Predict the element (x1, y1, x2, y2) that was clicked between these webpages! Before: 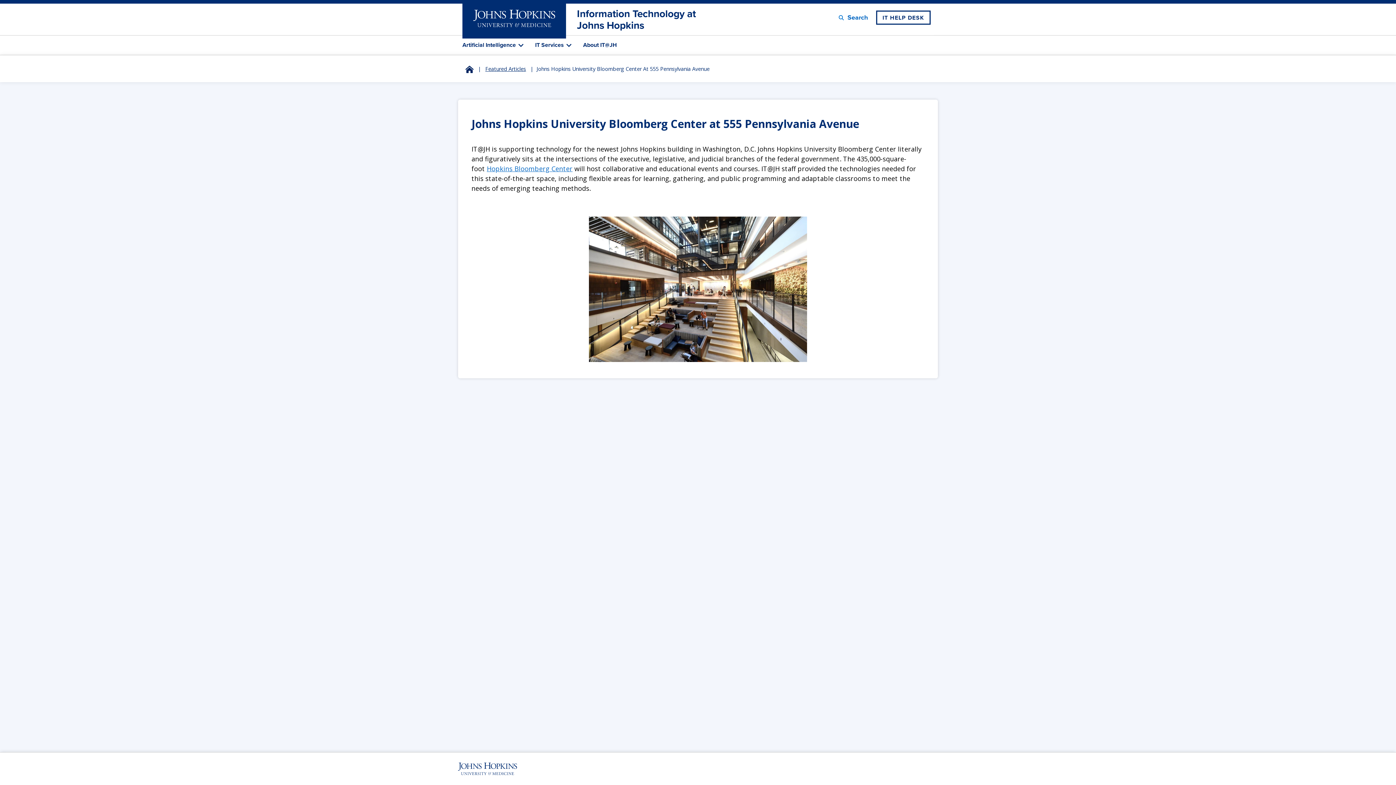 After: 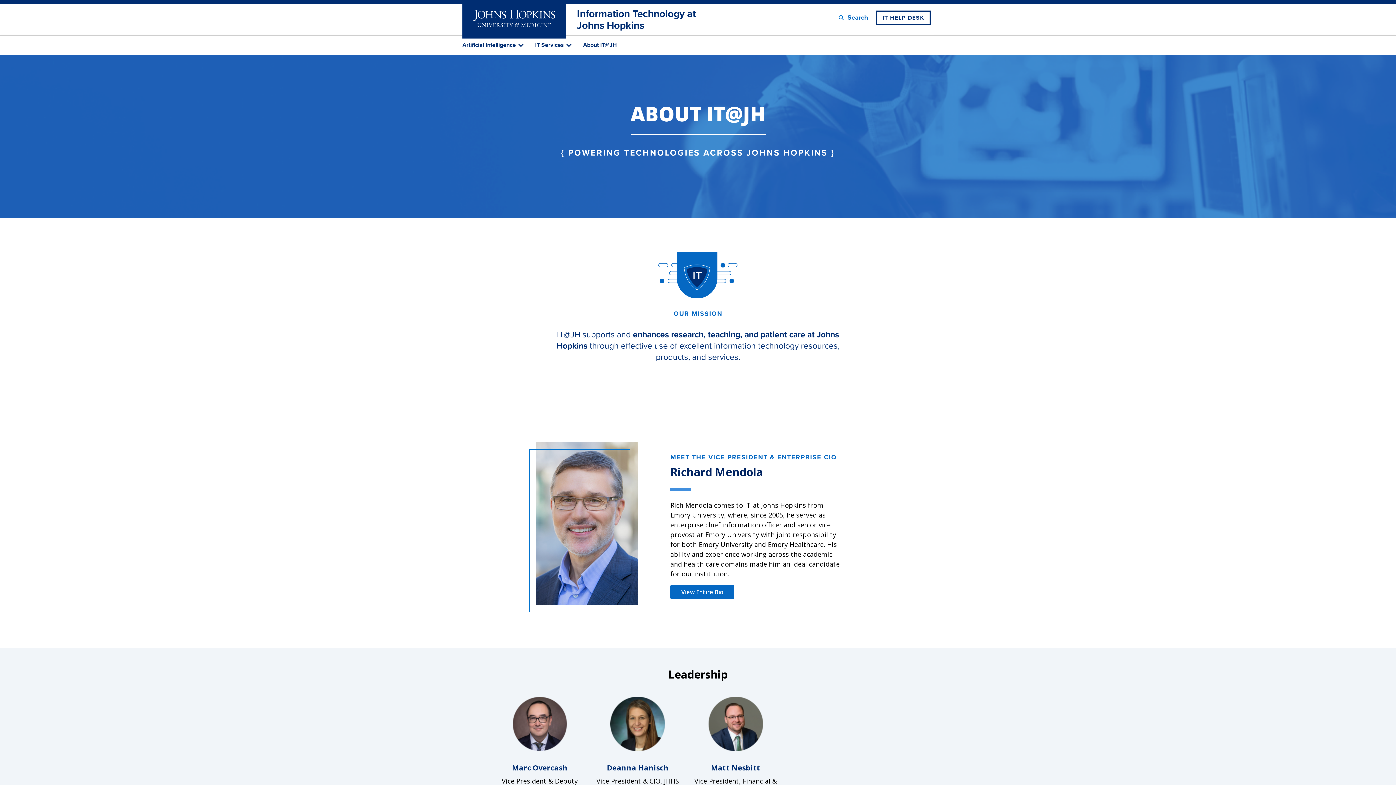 Action: label: About IT@JH bbox: (583, 38, 617, 50)